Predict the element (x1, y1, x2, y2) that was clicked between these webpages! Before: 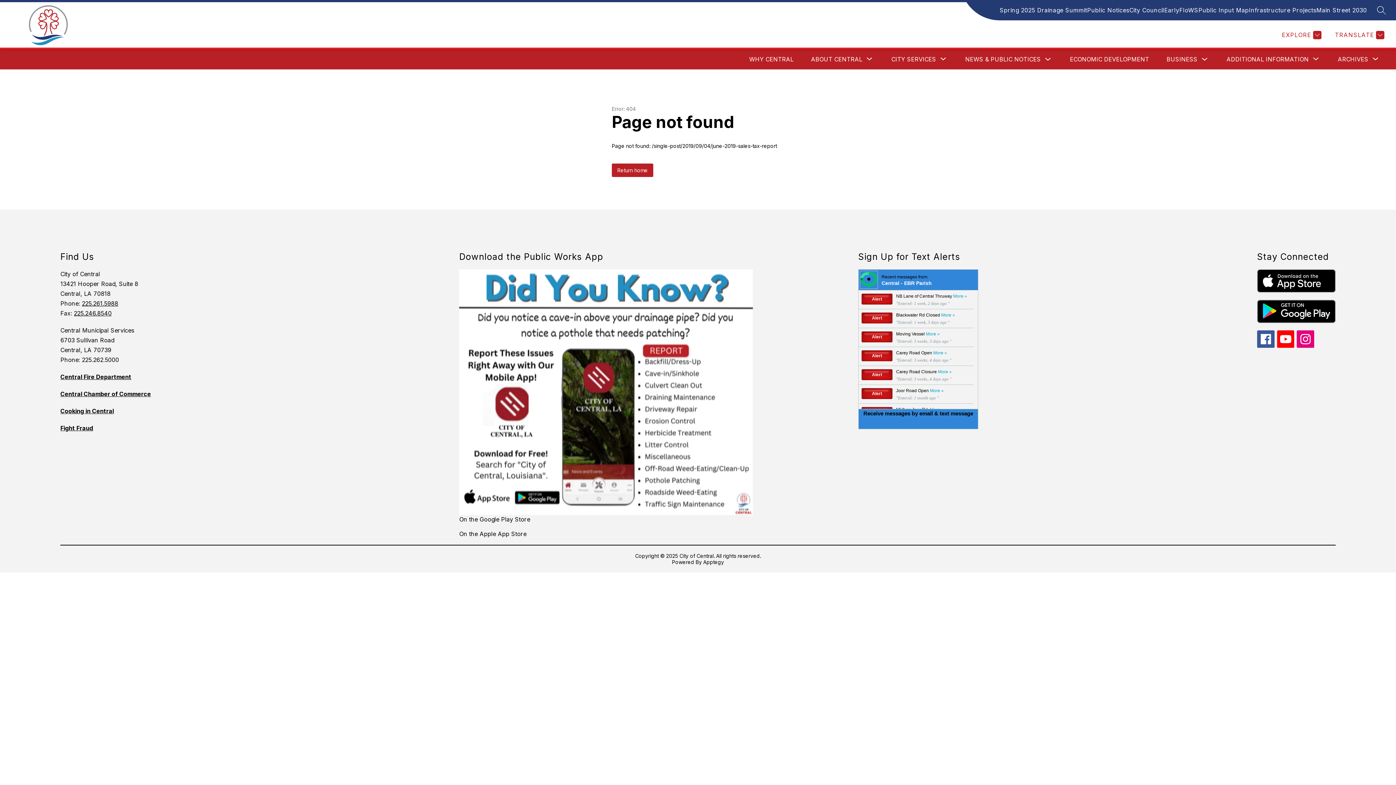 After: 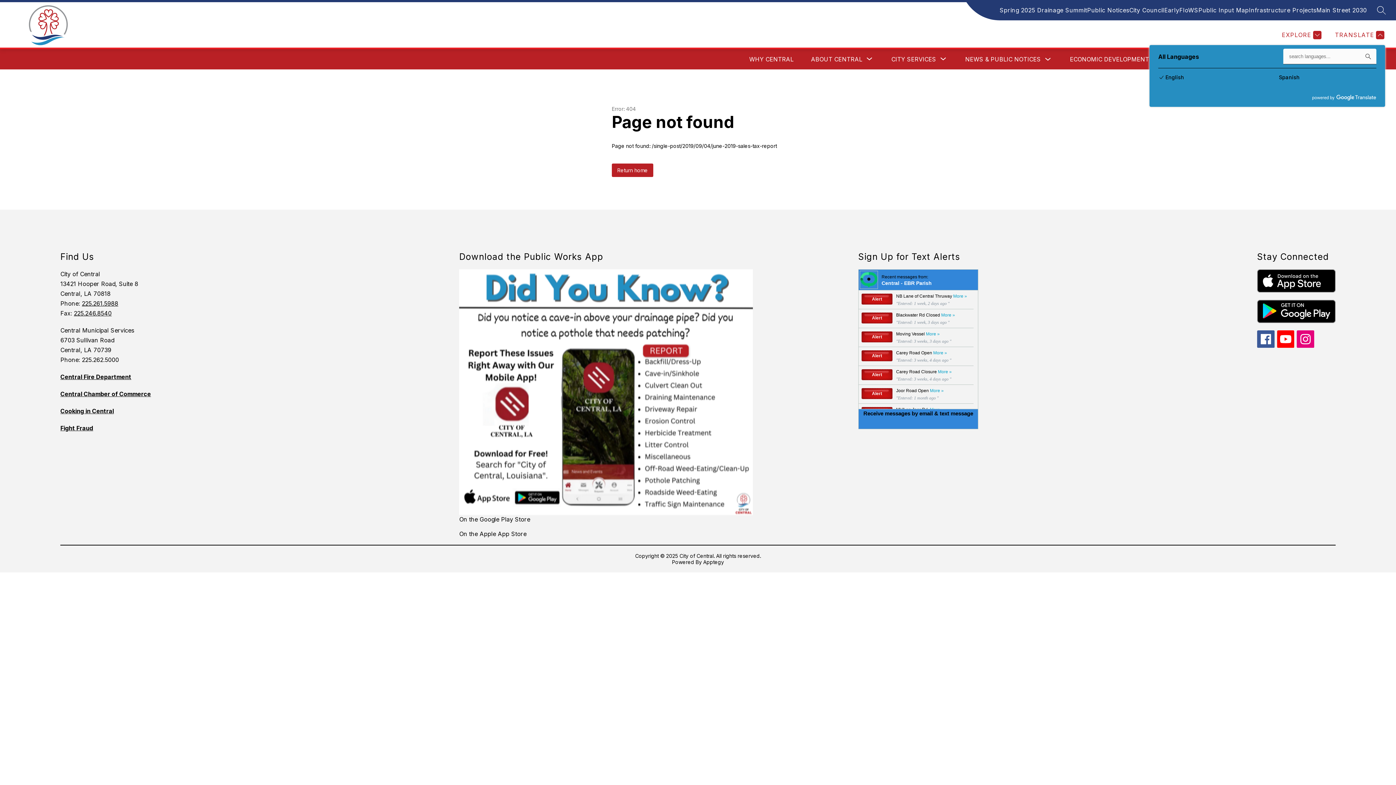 Action: label: Translate Site bbox: (1333, 30, 1384, 39)